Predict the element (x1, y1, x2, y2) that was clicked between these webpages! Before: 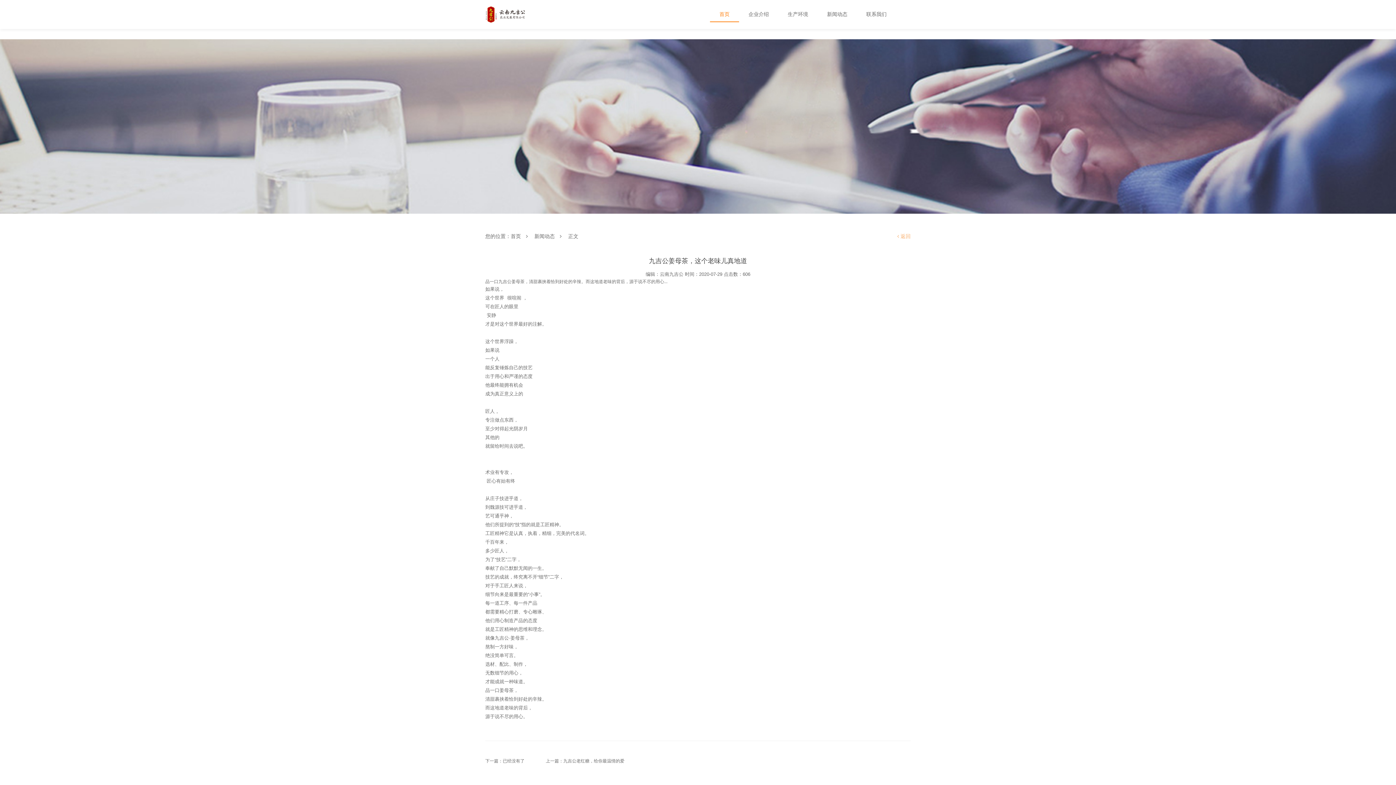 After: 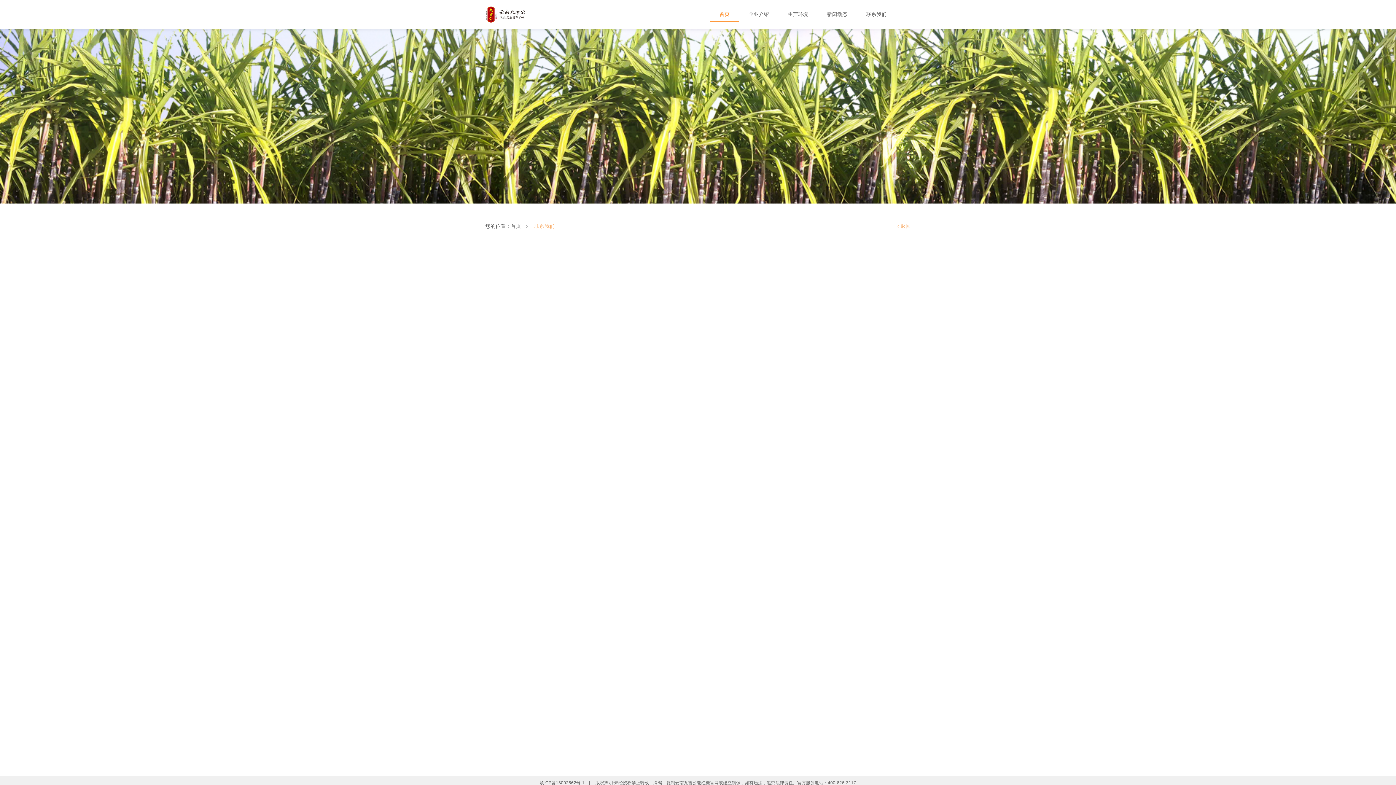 Action: label: 联系我们 bbox: (857, 6, 896, 22)